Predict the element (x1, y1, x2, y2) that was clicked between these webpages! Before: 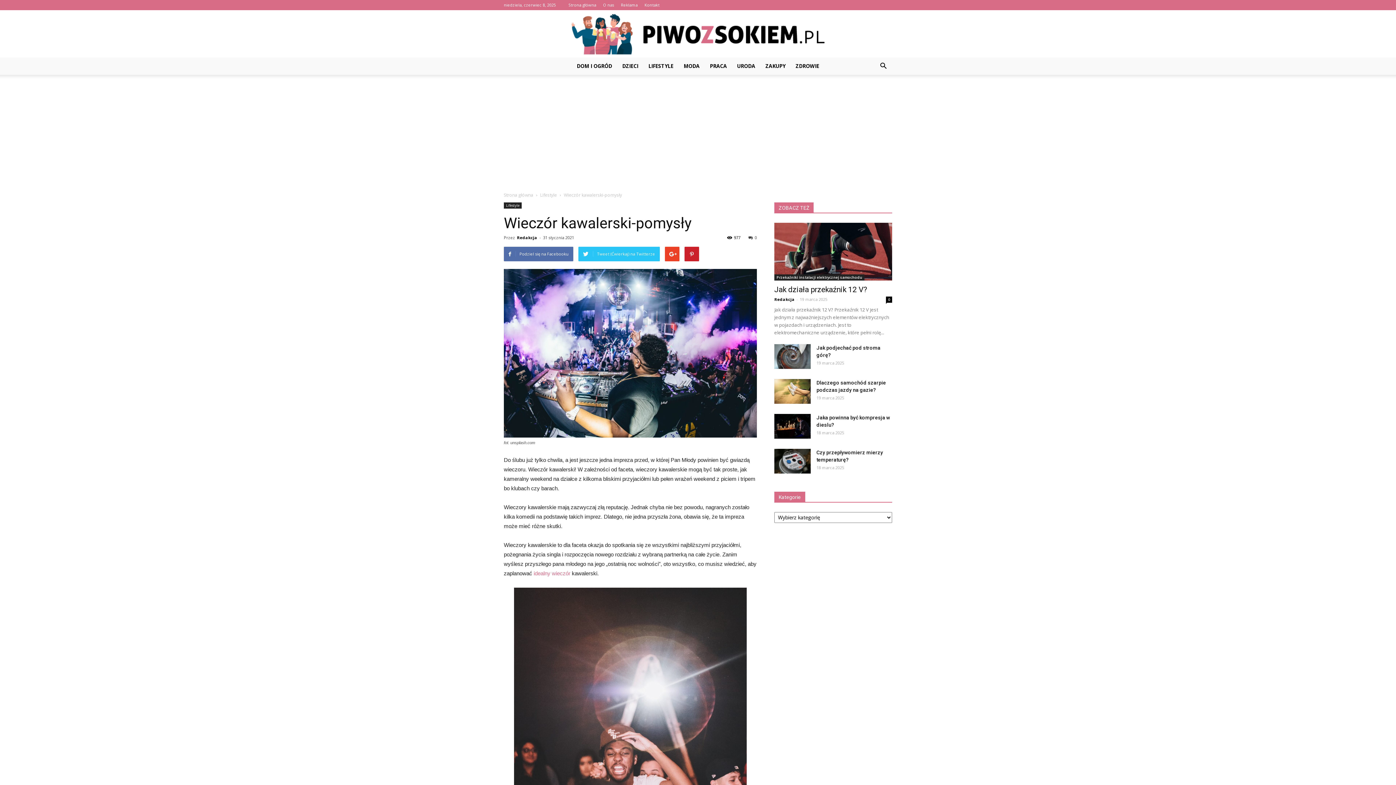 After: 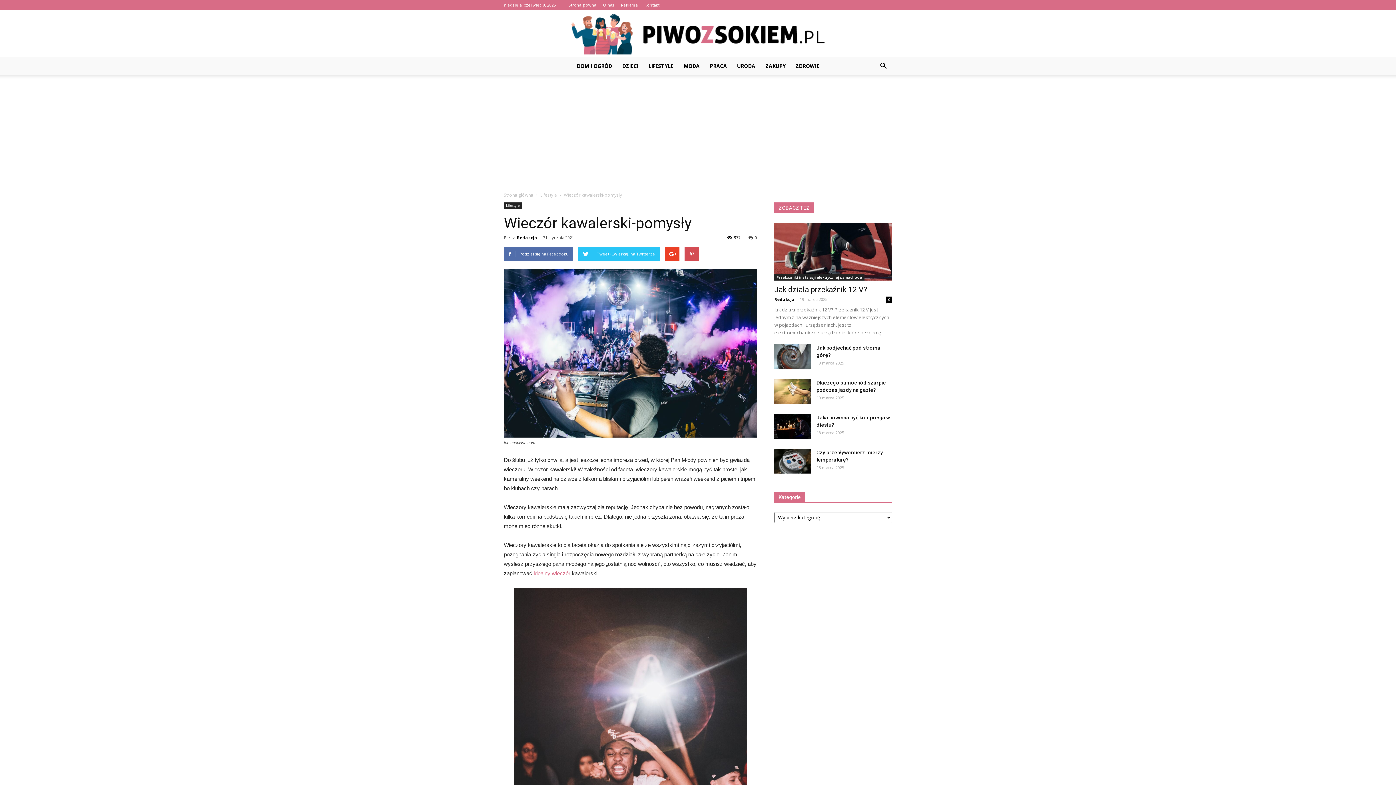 Action: bbox: (684, 246, 699, 261)